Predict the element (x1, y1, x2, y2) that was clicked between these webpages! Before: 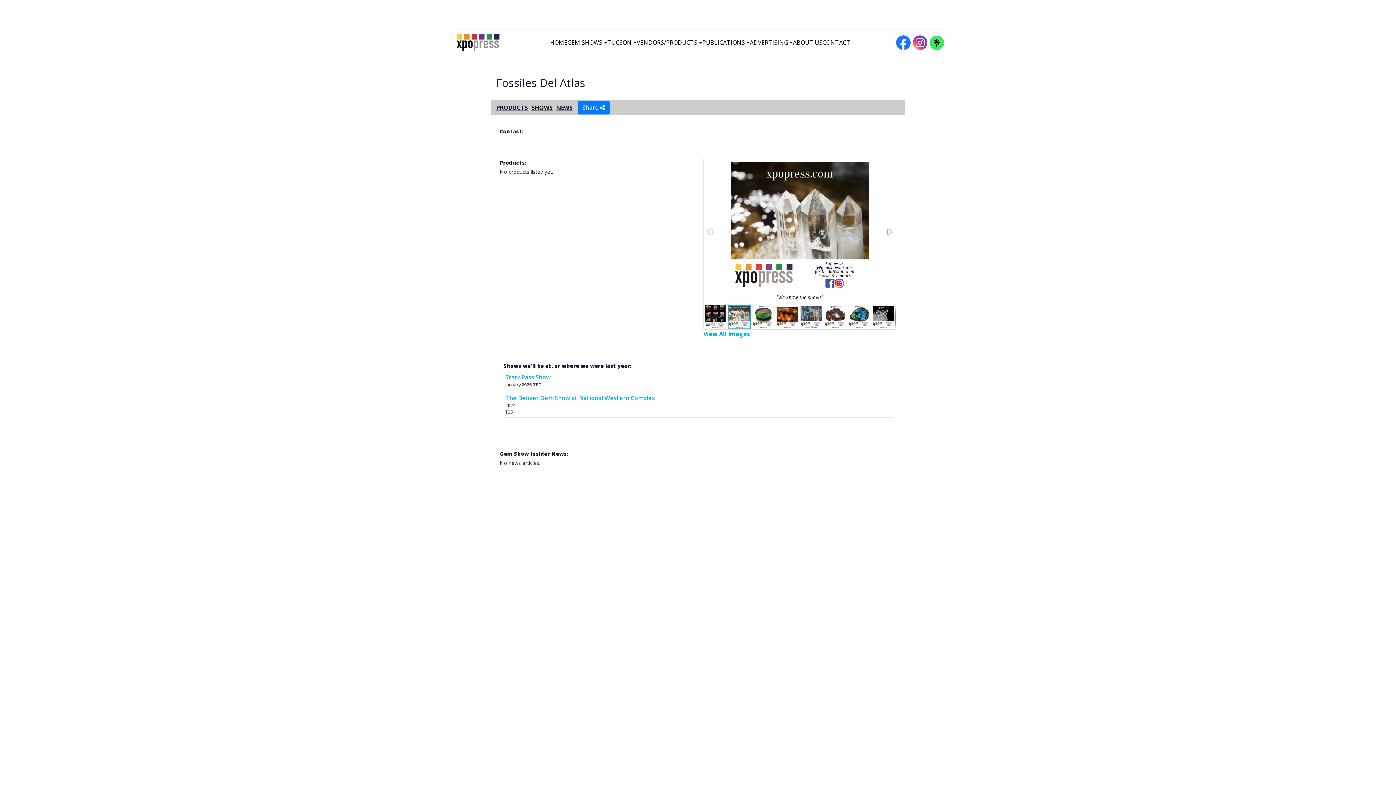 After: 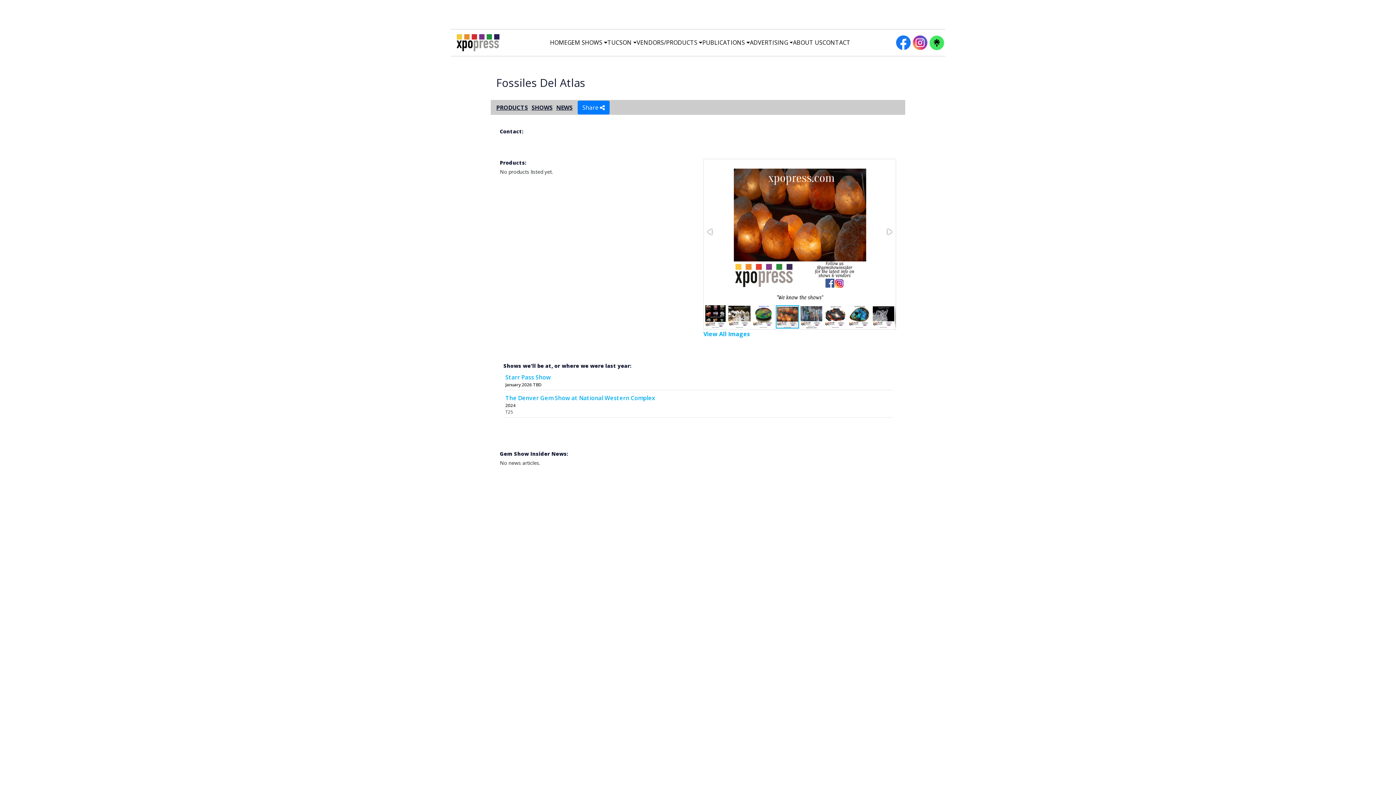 Action: bbox: (929, 35, 944, 50)